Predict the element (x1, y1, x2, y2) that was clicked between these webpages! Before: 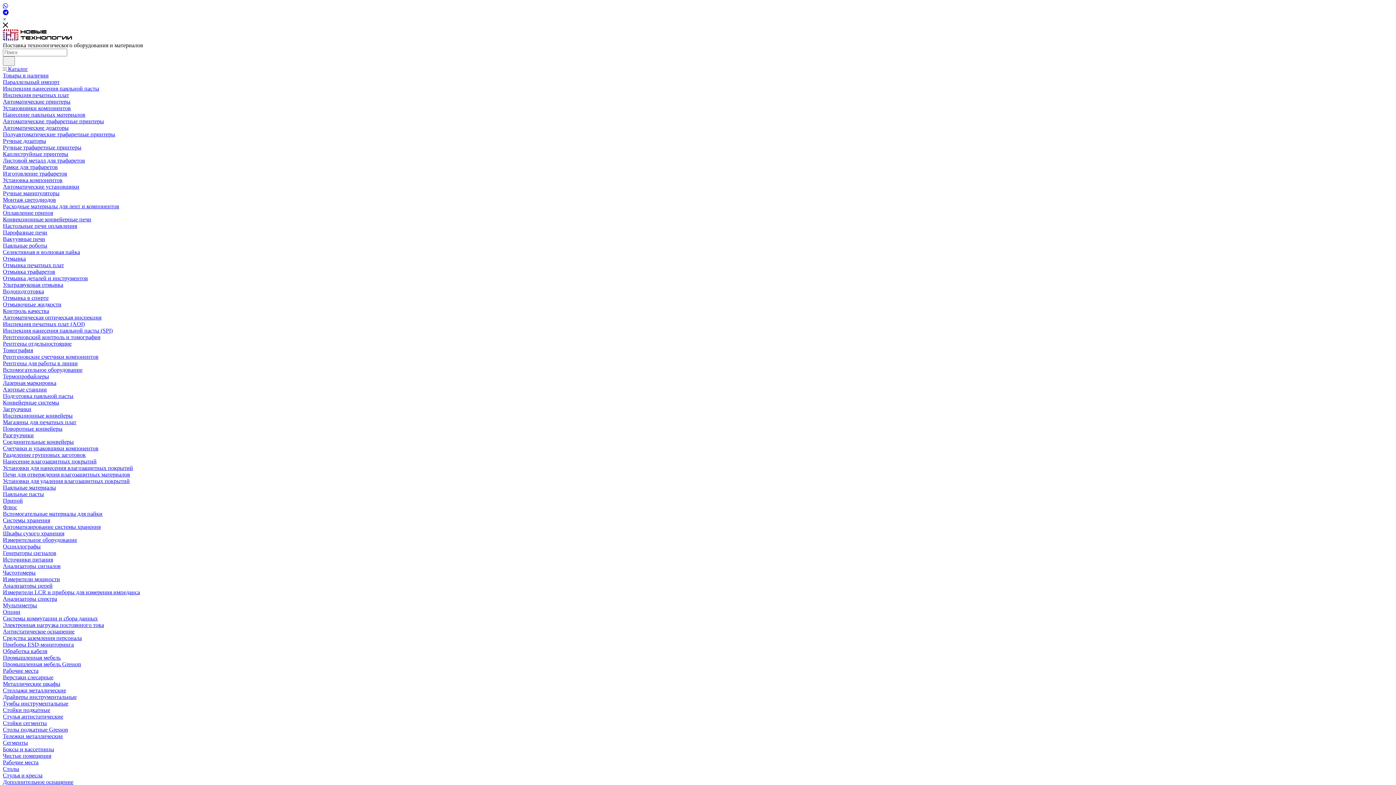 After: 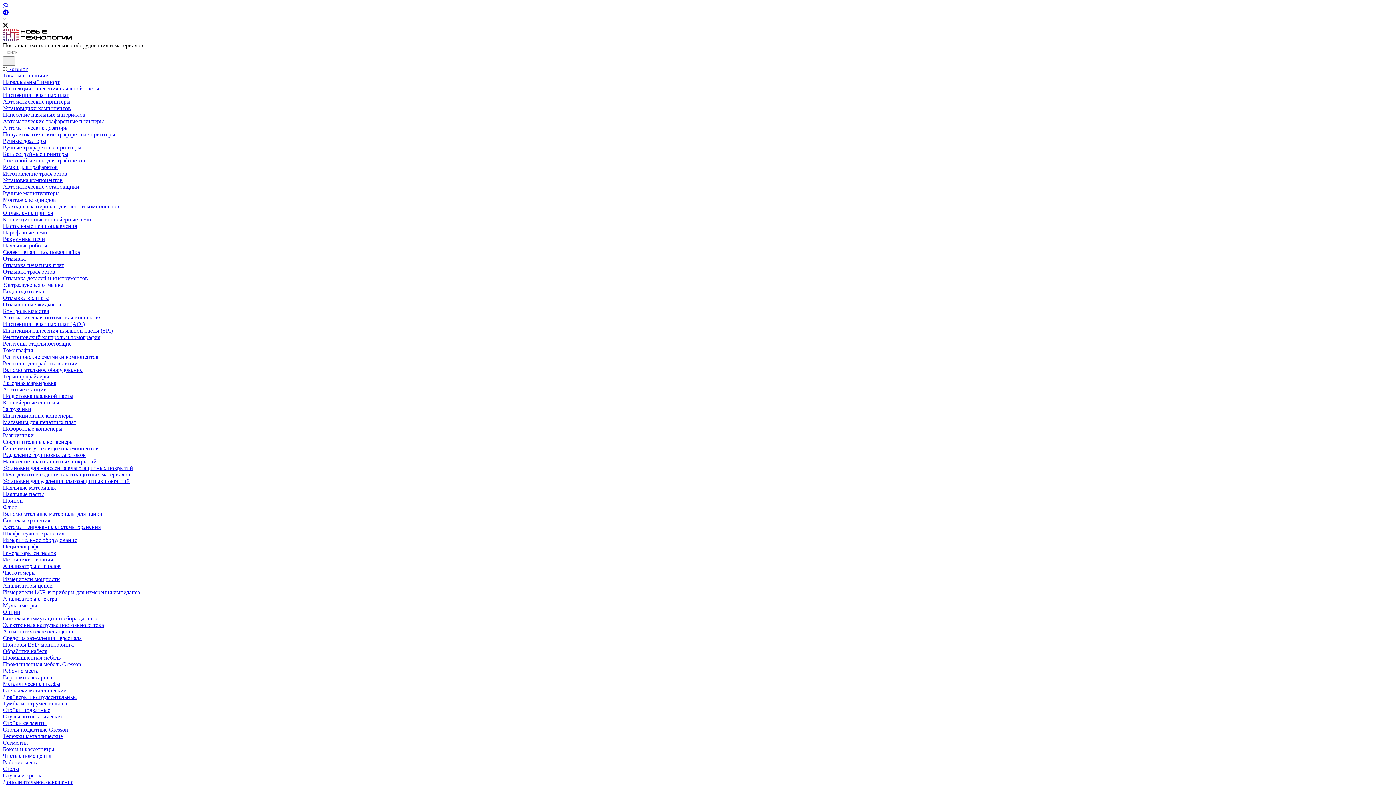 Action: label: Системы хранения bbox: (2, 517, 50, 523)